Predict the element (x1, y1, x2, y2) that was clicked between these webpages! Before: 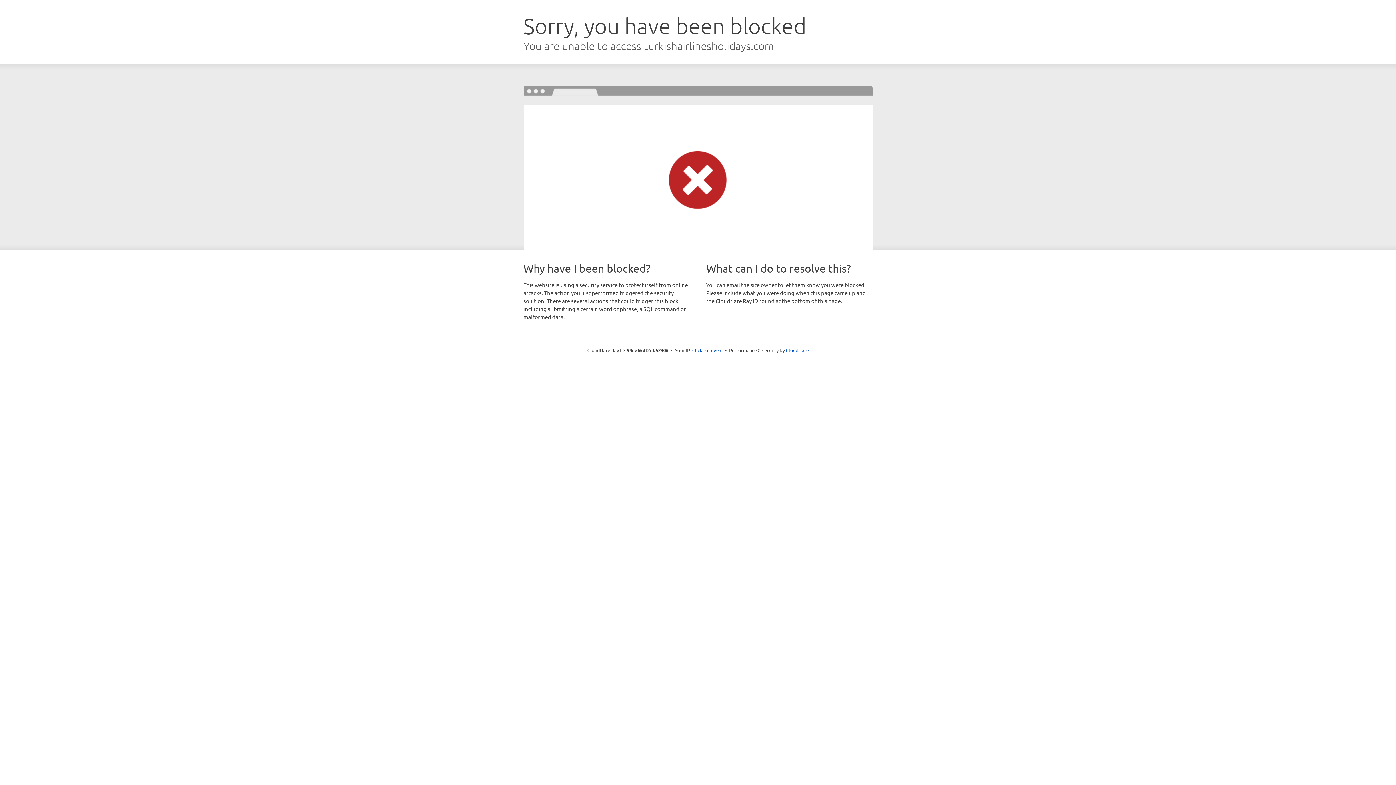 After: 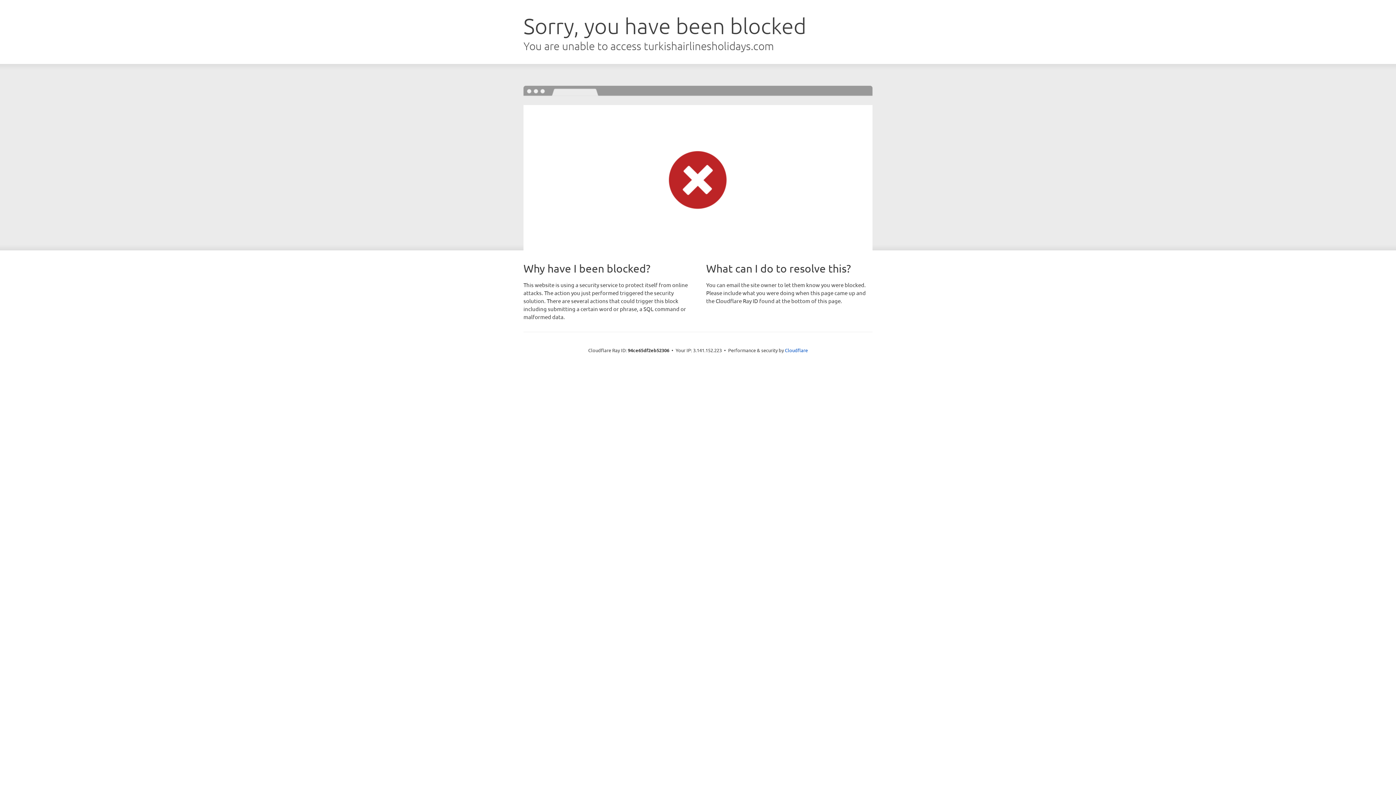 Action: label: Click to reveal bbox: (692, 346, 722, 353)